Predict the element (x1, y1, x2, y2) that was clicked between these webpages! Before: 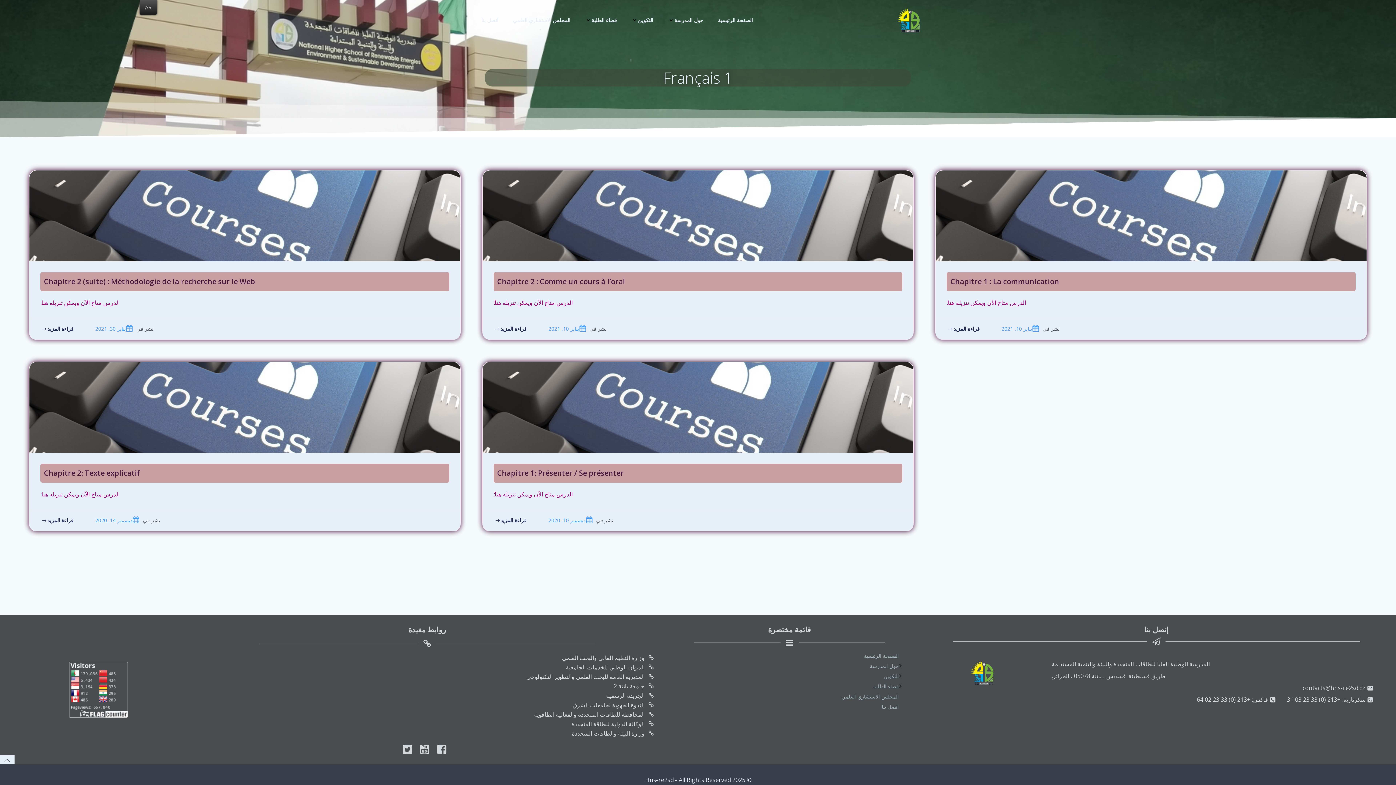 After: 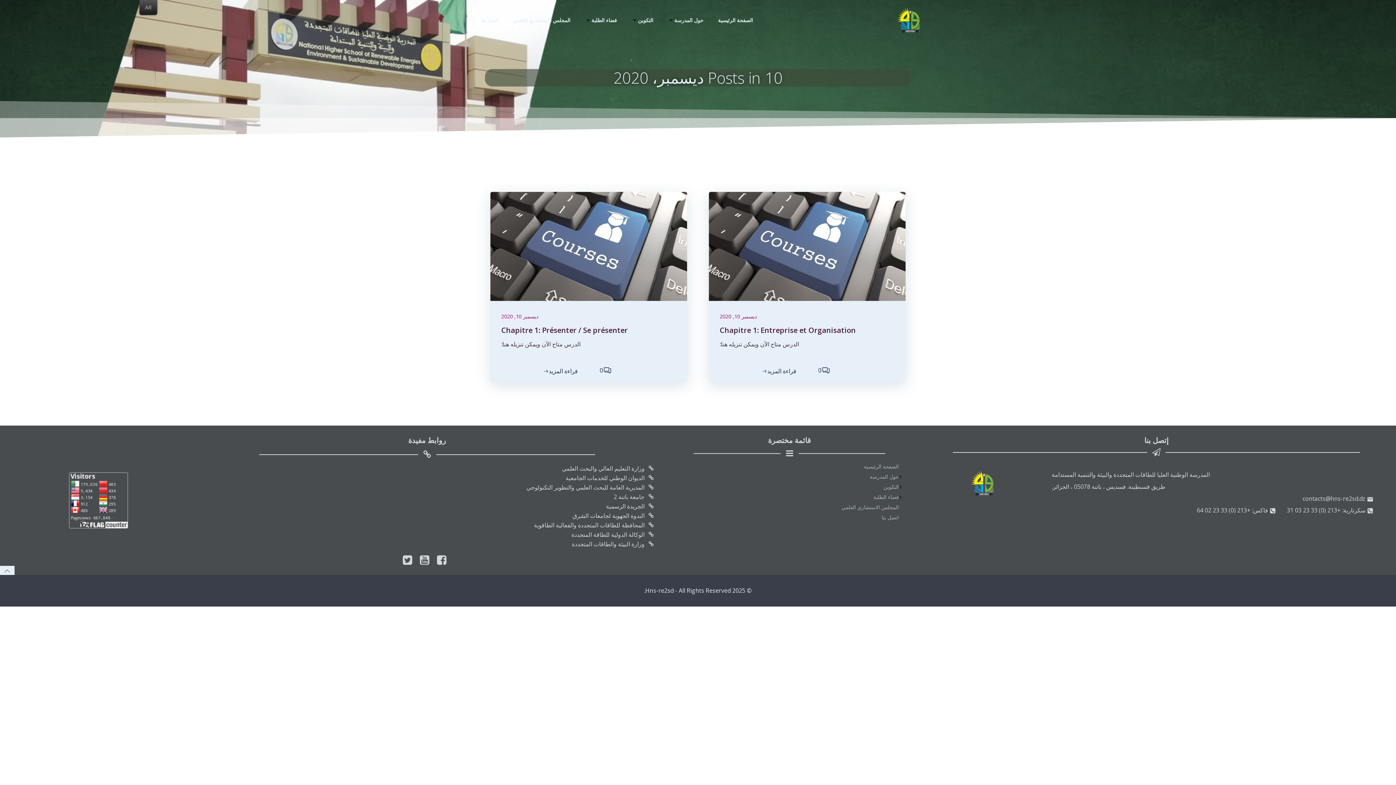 Action: label: ديسمبر 10, 2020 bbox: (548, 517, 592, 523)